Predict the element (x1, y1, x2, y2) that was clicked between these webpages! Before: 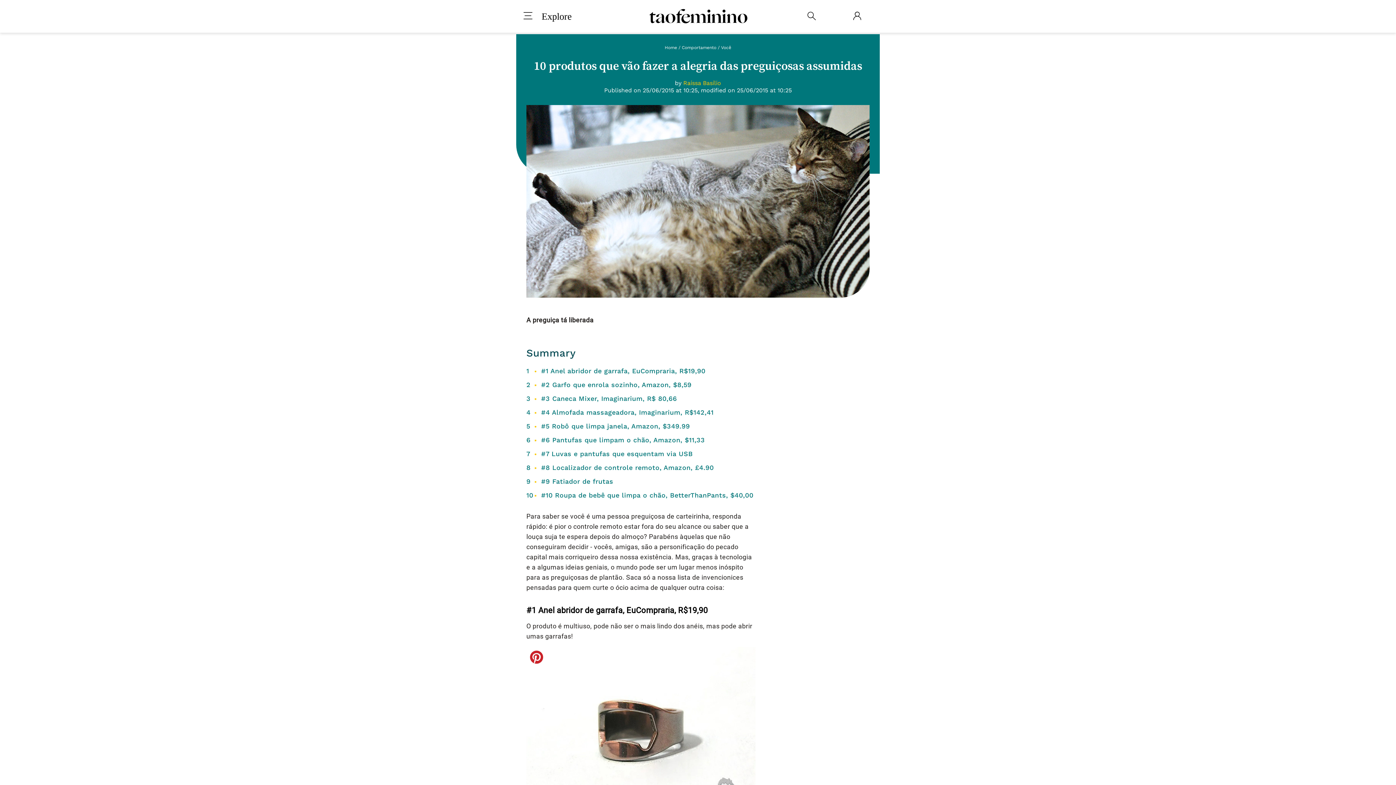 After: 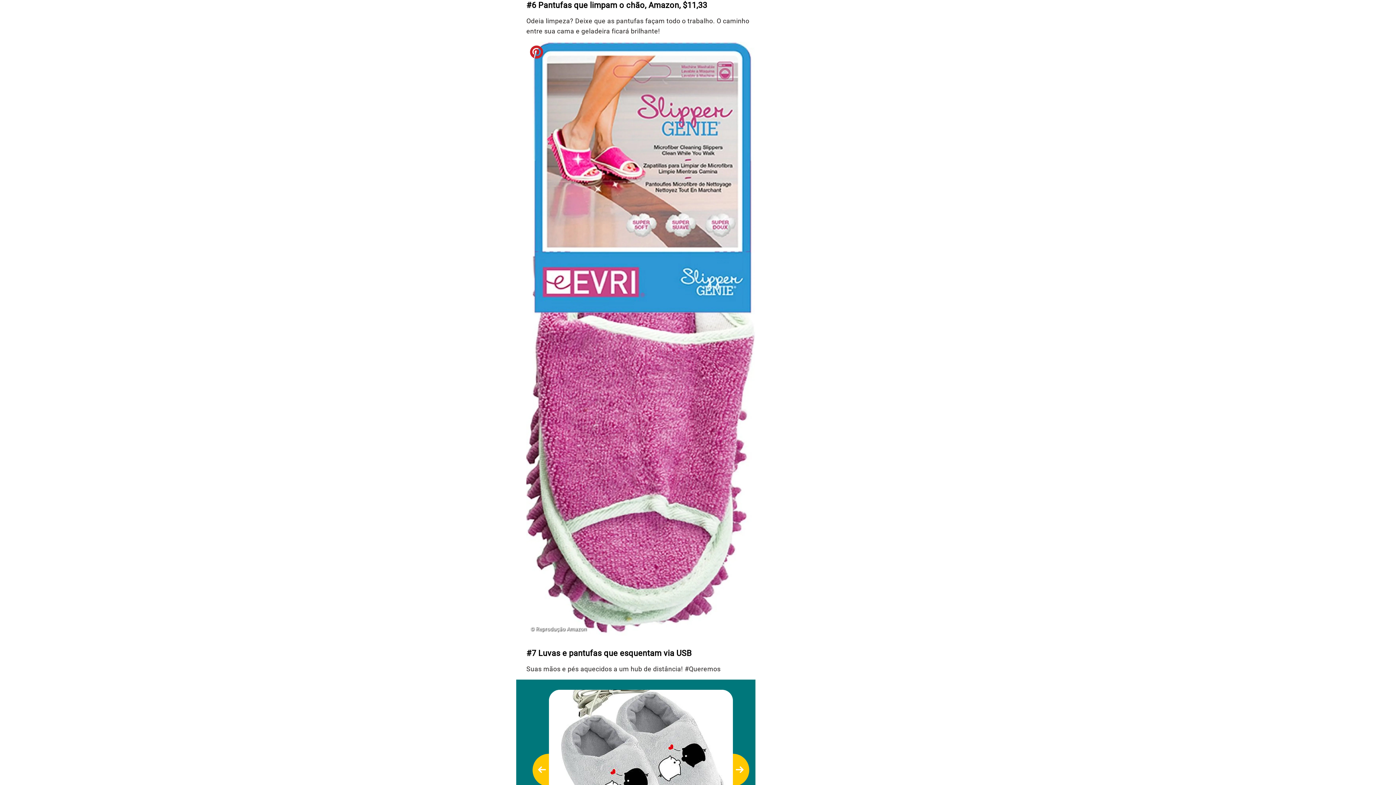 Action: bbox: (541, 436, 705, 444) label: #6 Pantufas que limpam o chão, Amazon, $11,33